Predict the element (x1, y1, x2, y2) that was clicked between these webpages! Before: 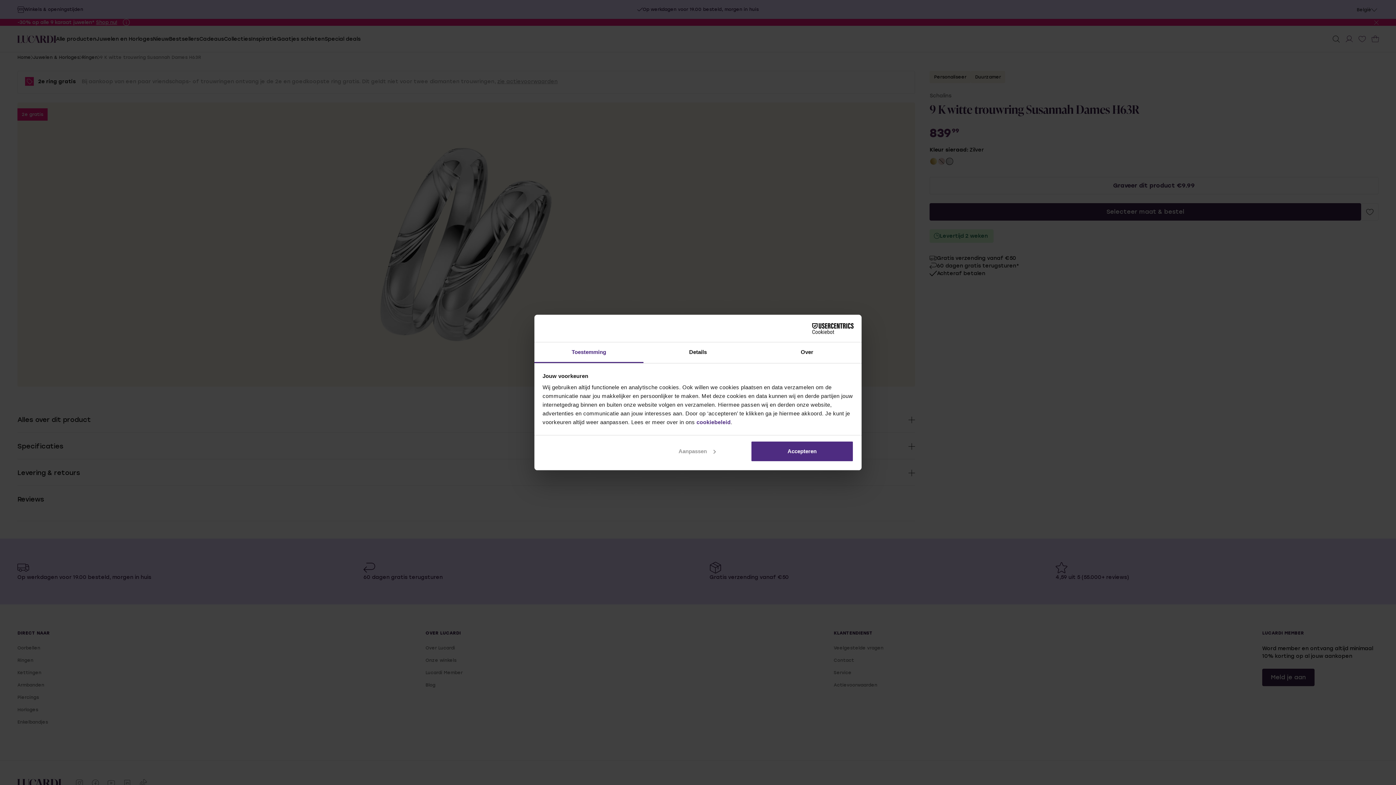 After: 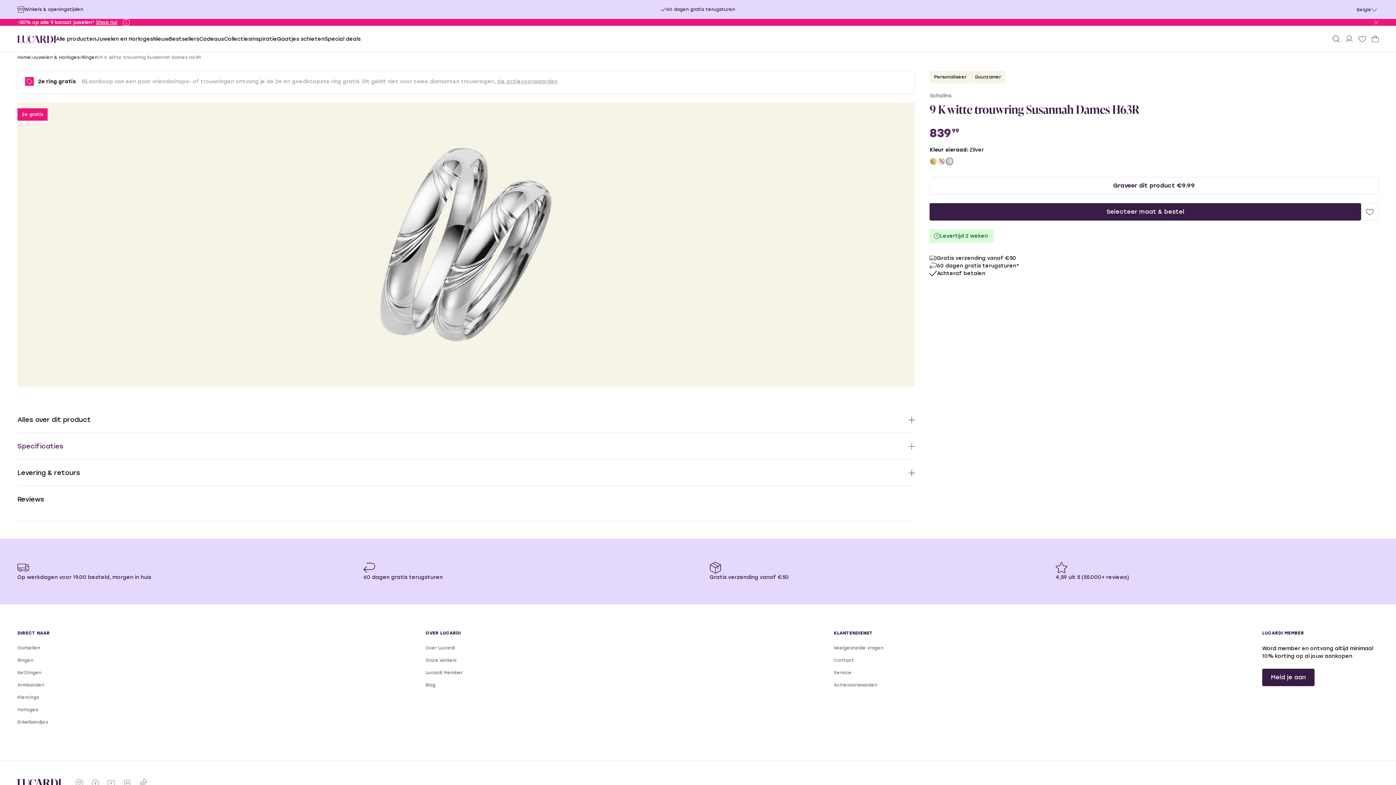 Action: bbox: (751, 440, 853, 462) label: Accepteren